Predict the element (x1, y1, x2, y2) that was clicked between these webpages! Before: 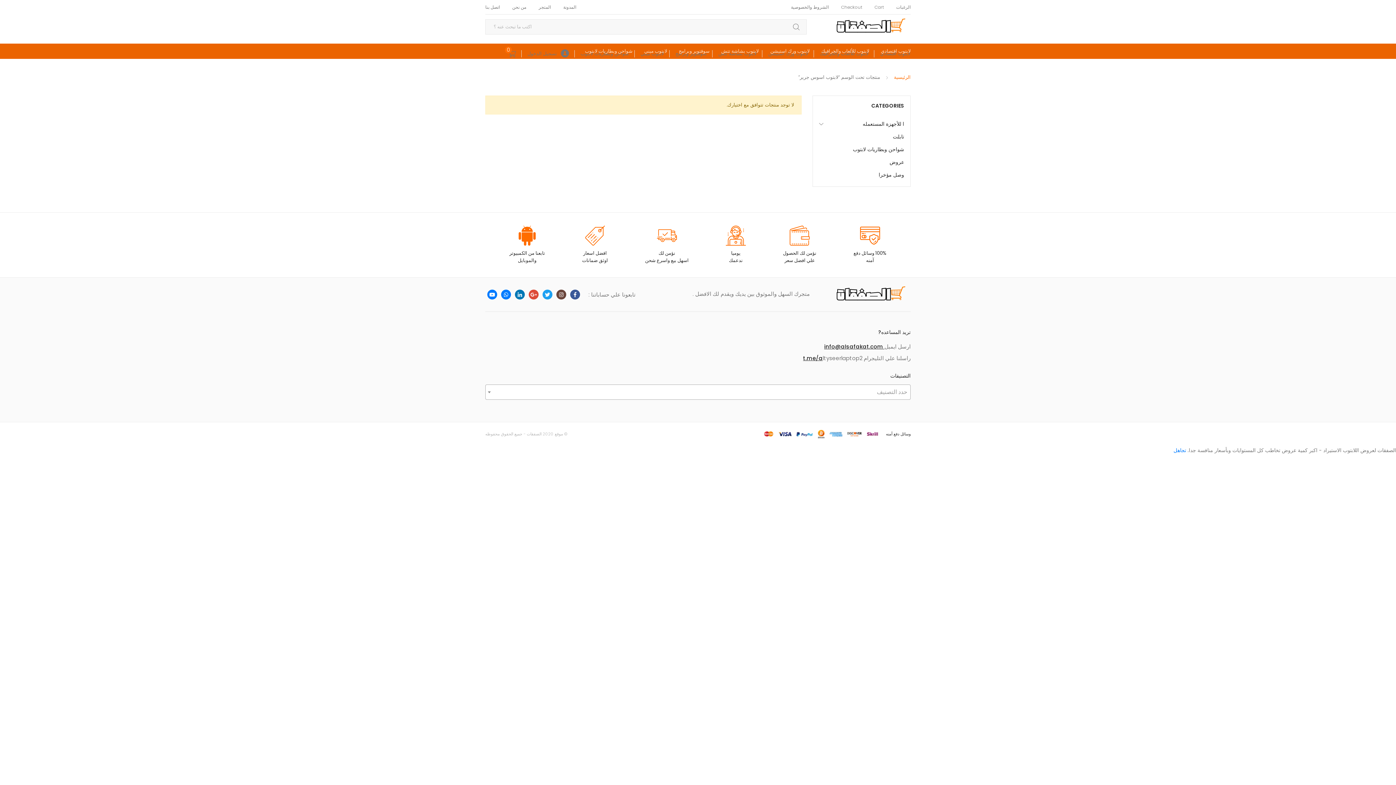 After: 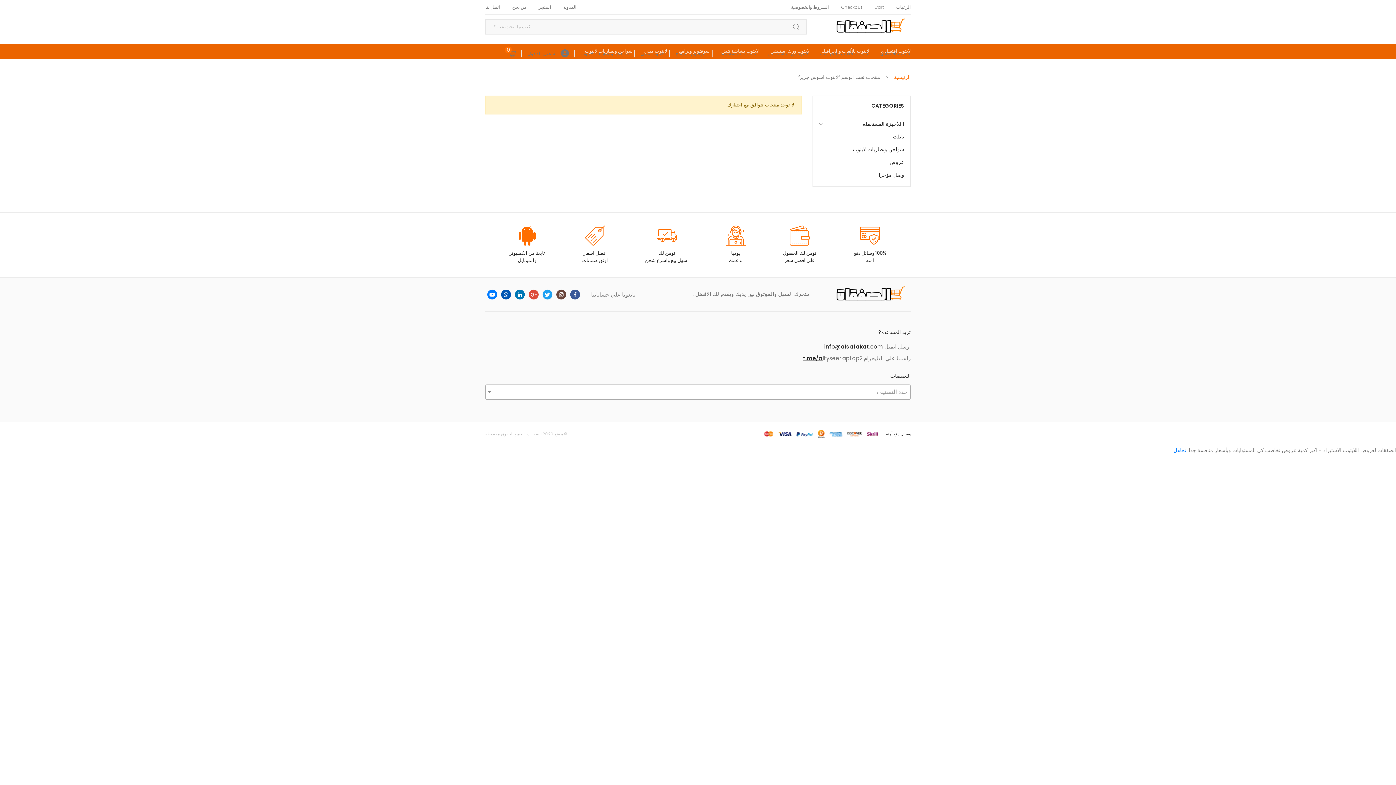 Action: bbox: (501, 289, 511, 299)